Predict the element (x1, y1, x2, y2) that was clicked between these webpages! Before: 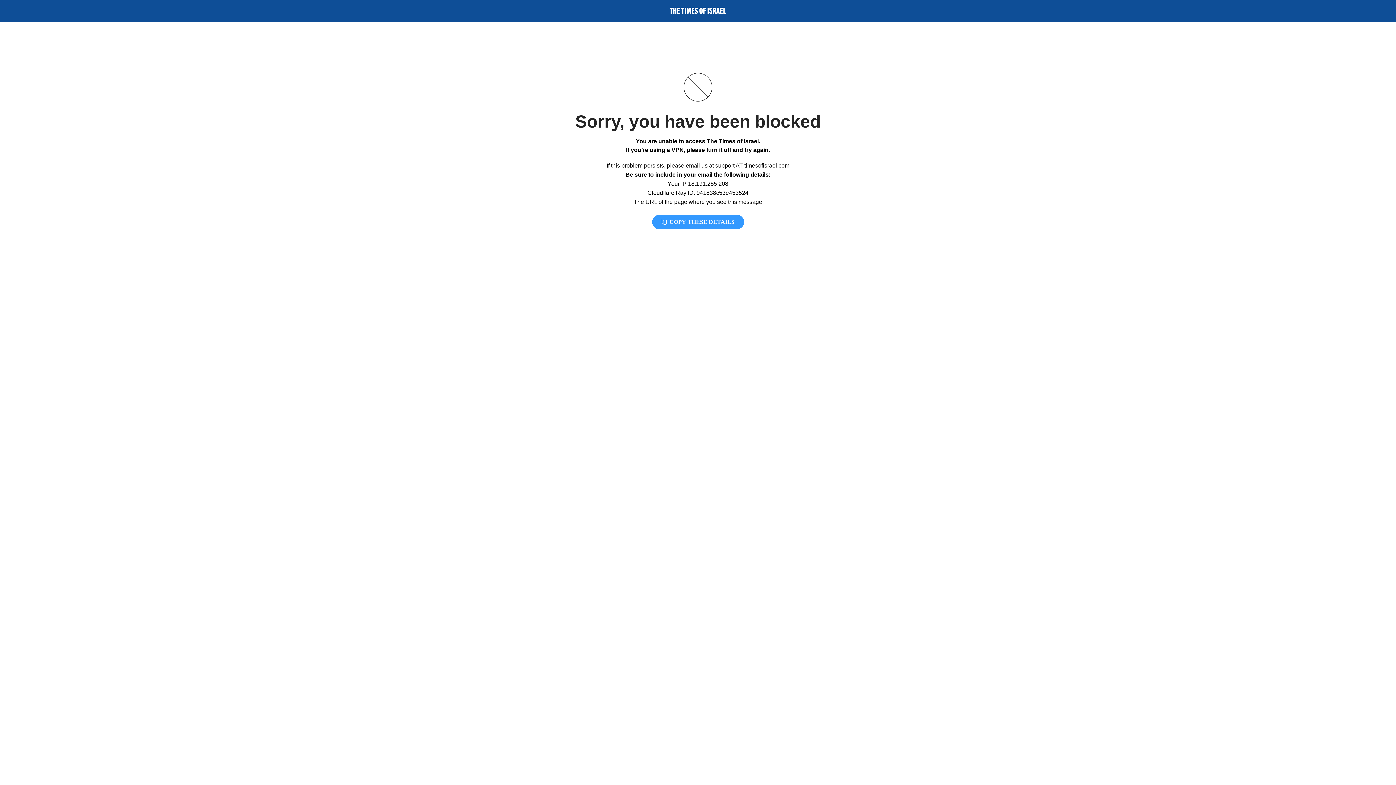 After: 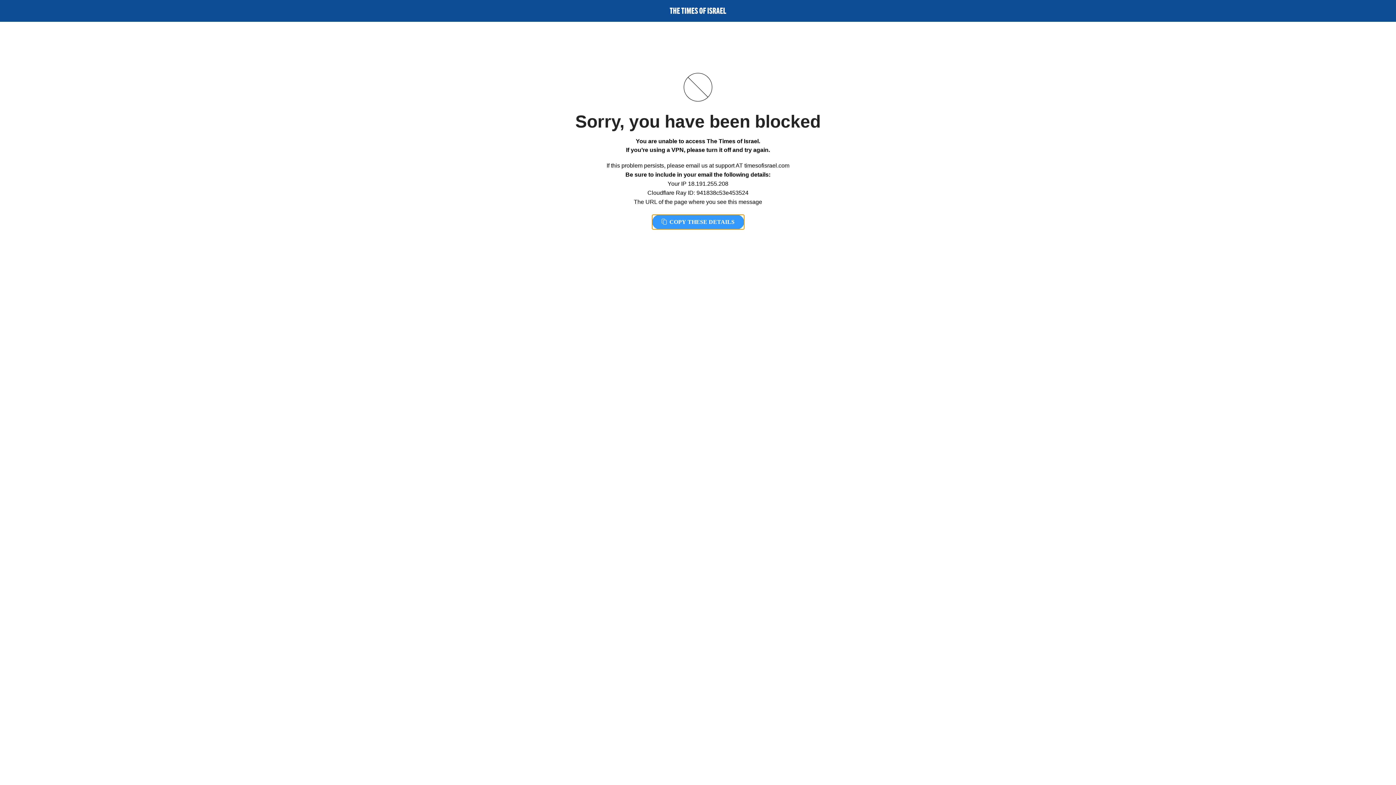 Action: label:  COPY THESE DETAILS bbox: (652, 214, 744, 229)